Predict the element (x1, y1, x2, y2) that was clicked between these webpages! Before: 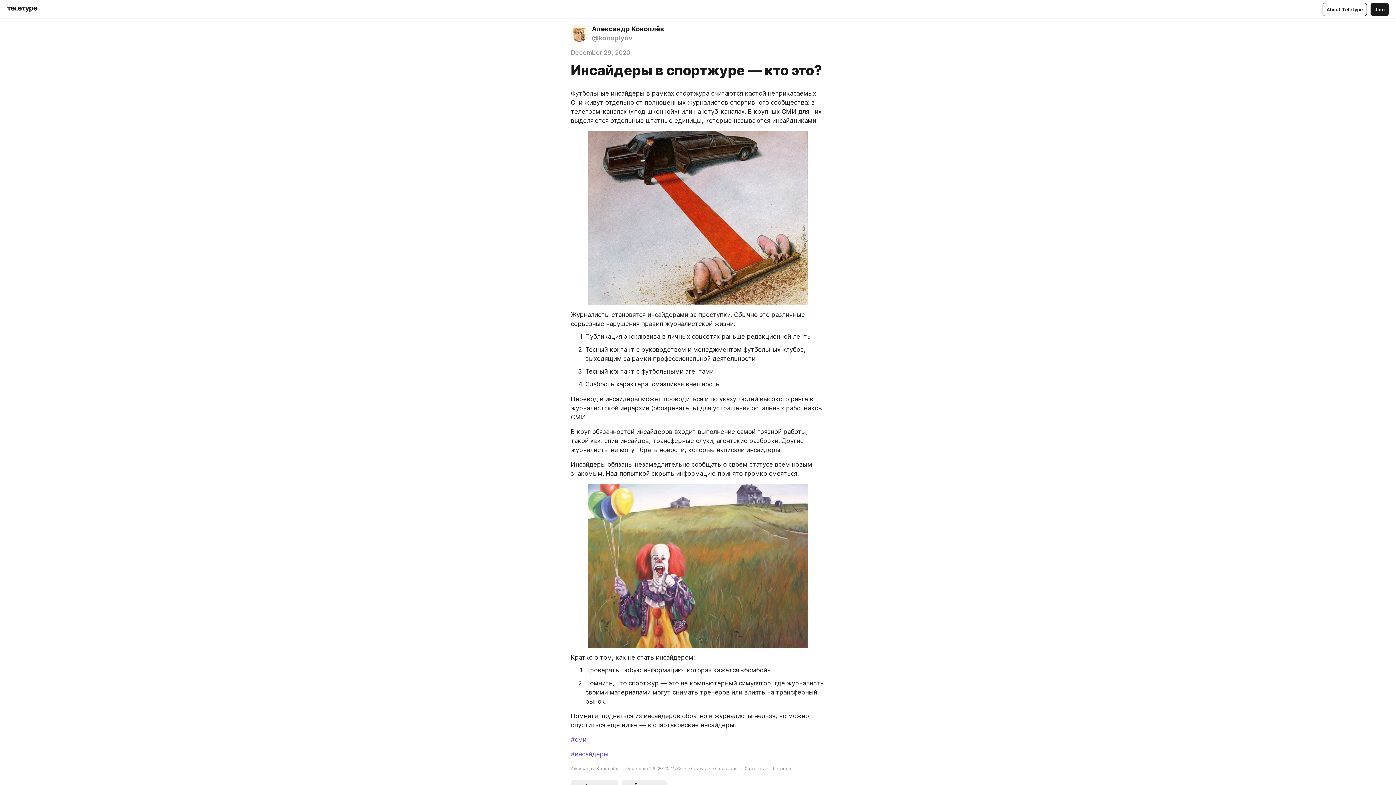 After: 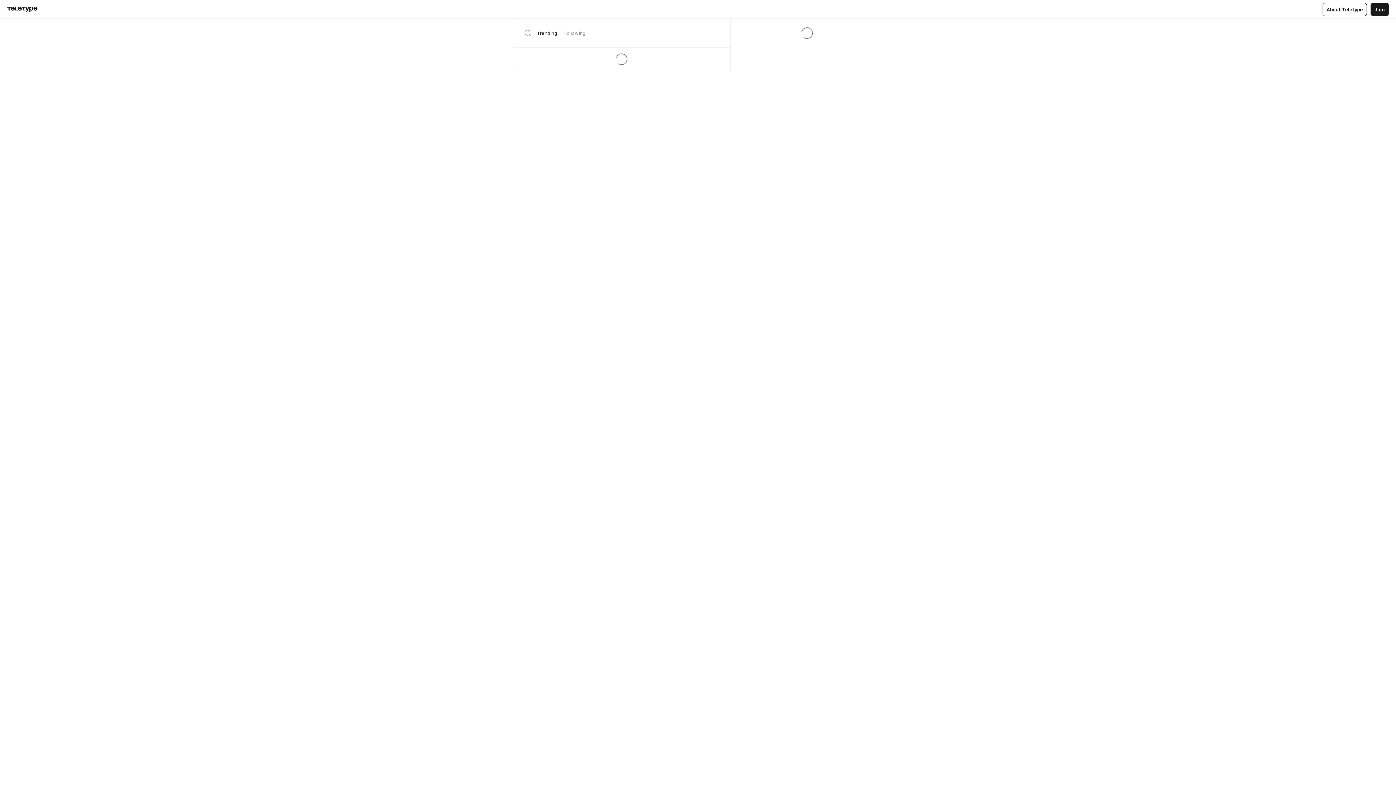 Action: bbox: (7, 6, 37, 12)